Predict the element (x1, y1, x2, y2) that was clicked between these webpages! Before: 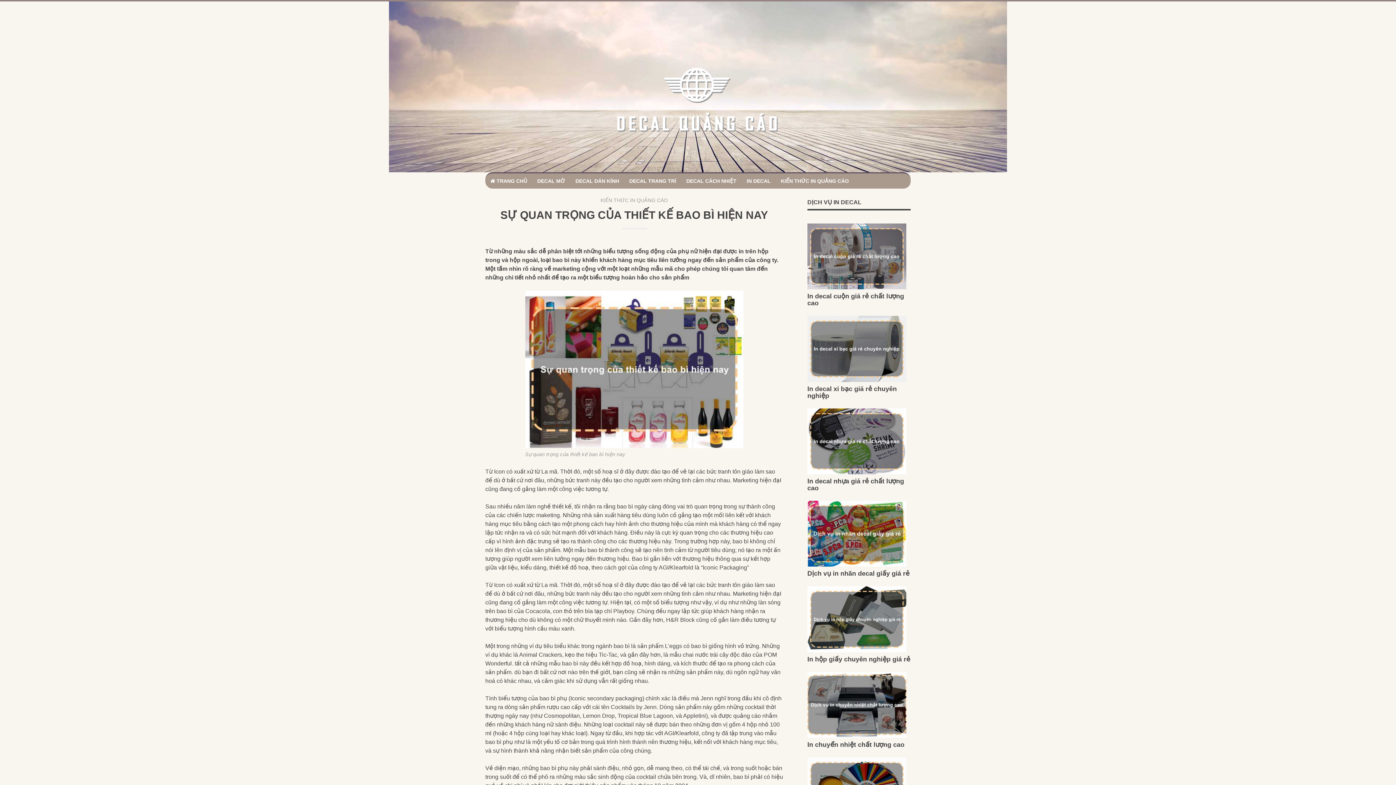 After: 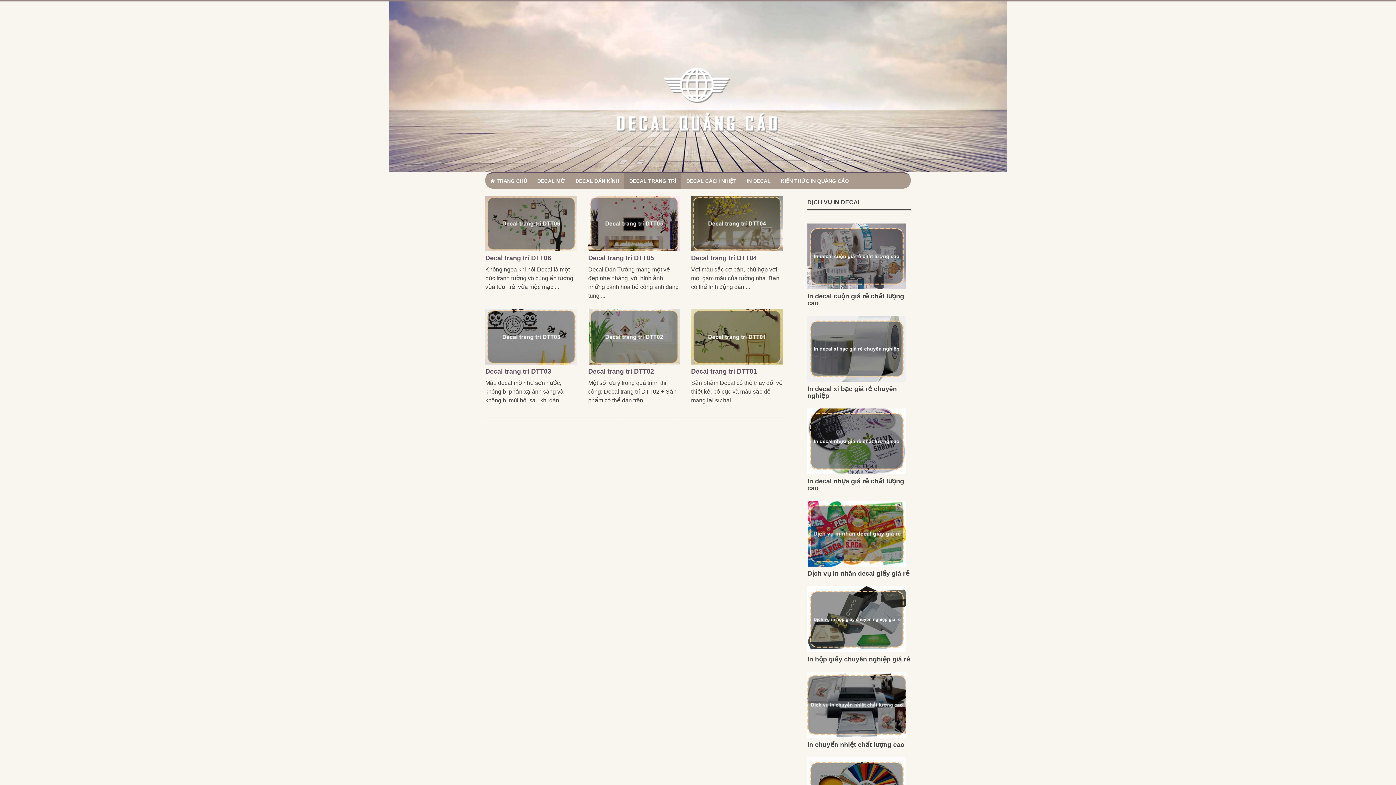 Action: label: DECAL TRANG TRÍ bbox: (624, 173, 681, 188)